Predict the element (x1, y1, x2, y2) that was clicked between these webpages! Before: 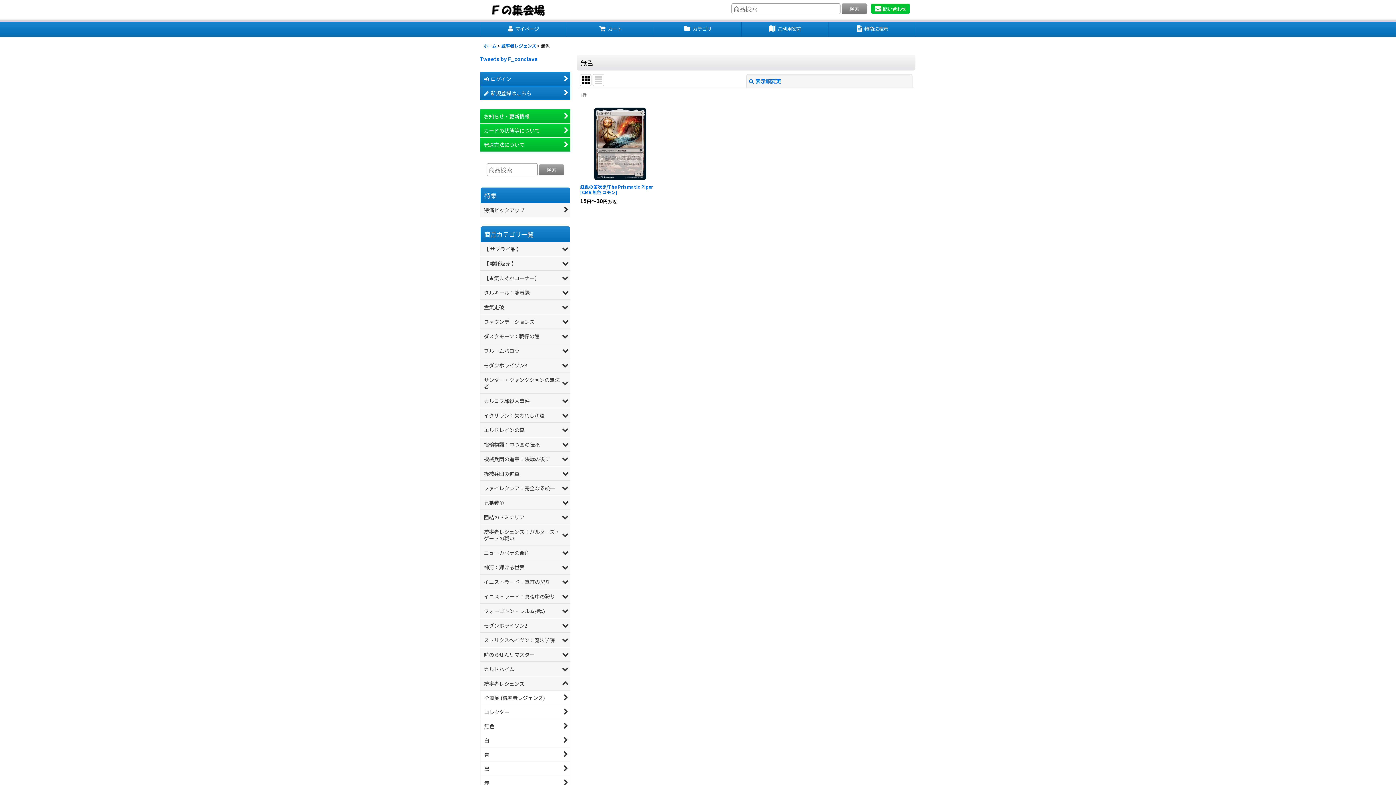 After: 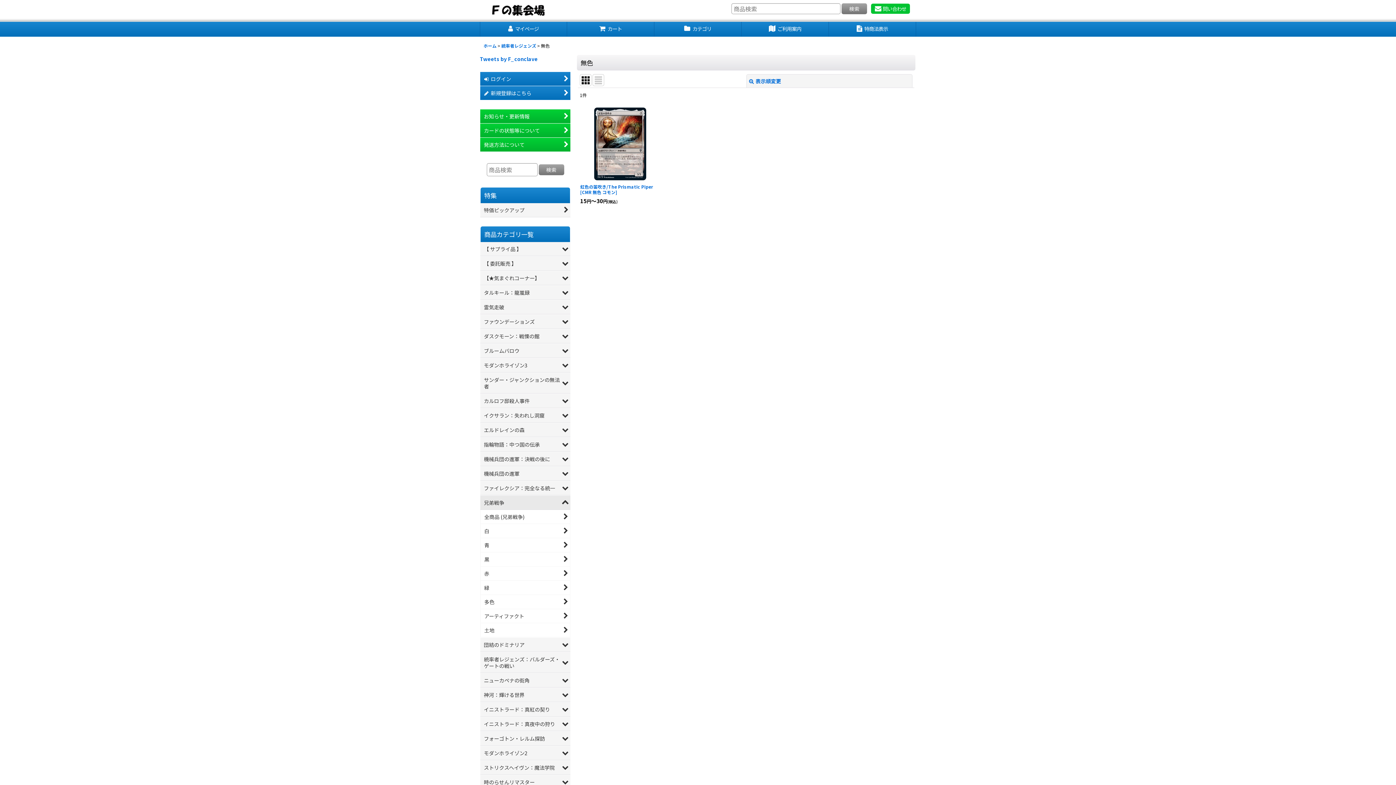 Action: label: 兄弟戦争 bbox: (480, 496, 570, 510)